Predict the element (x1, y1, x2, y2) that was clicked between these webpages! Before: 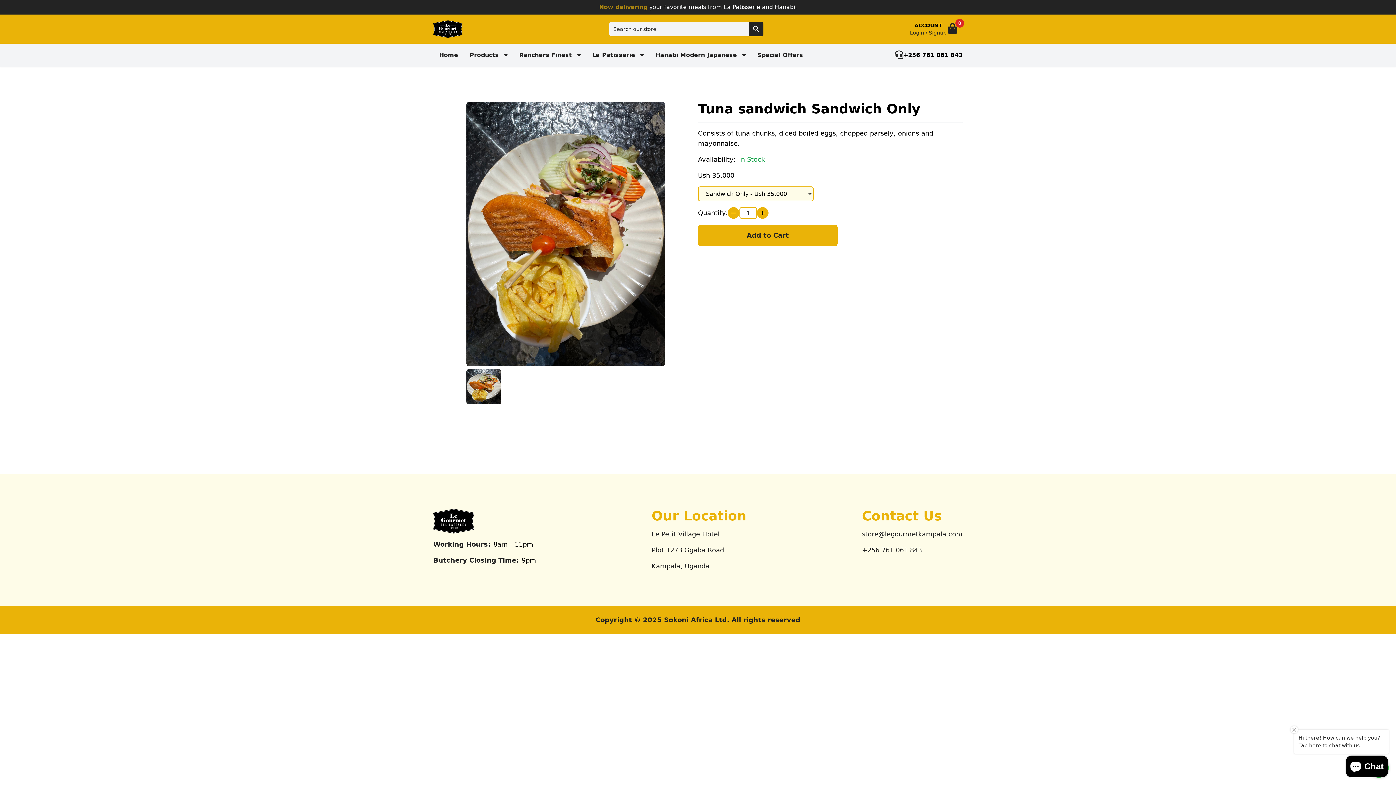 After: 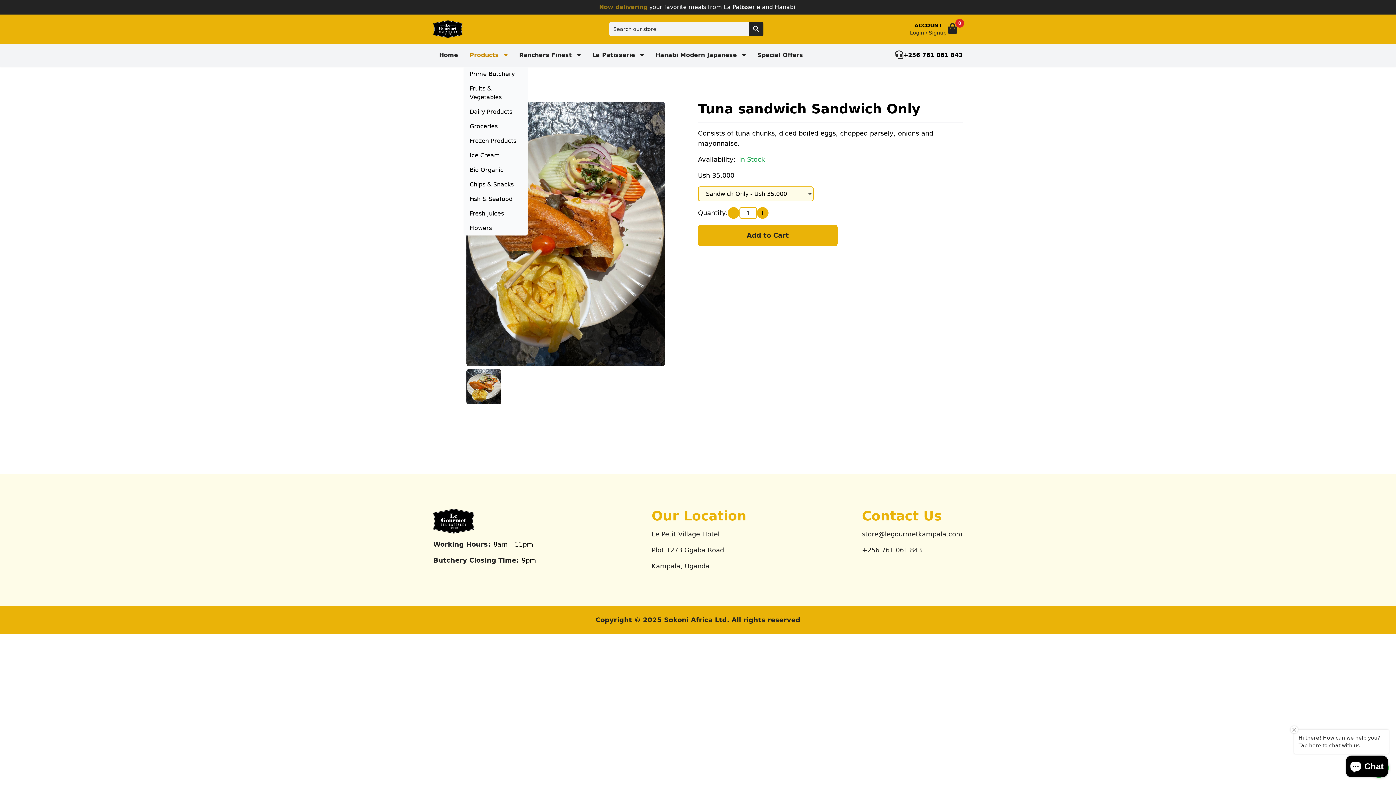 Action: bbox: (464, 43, 513, 66) label: Products 